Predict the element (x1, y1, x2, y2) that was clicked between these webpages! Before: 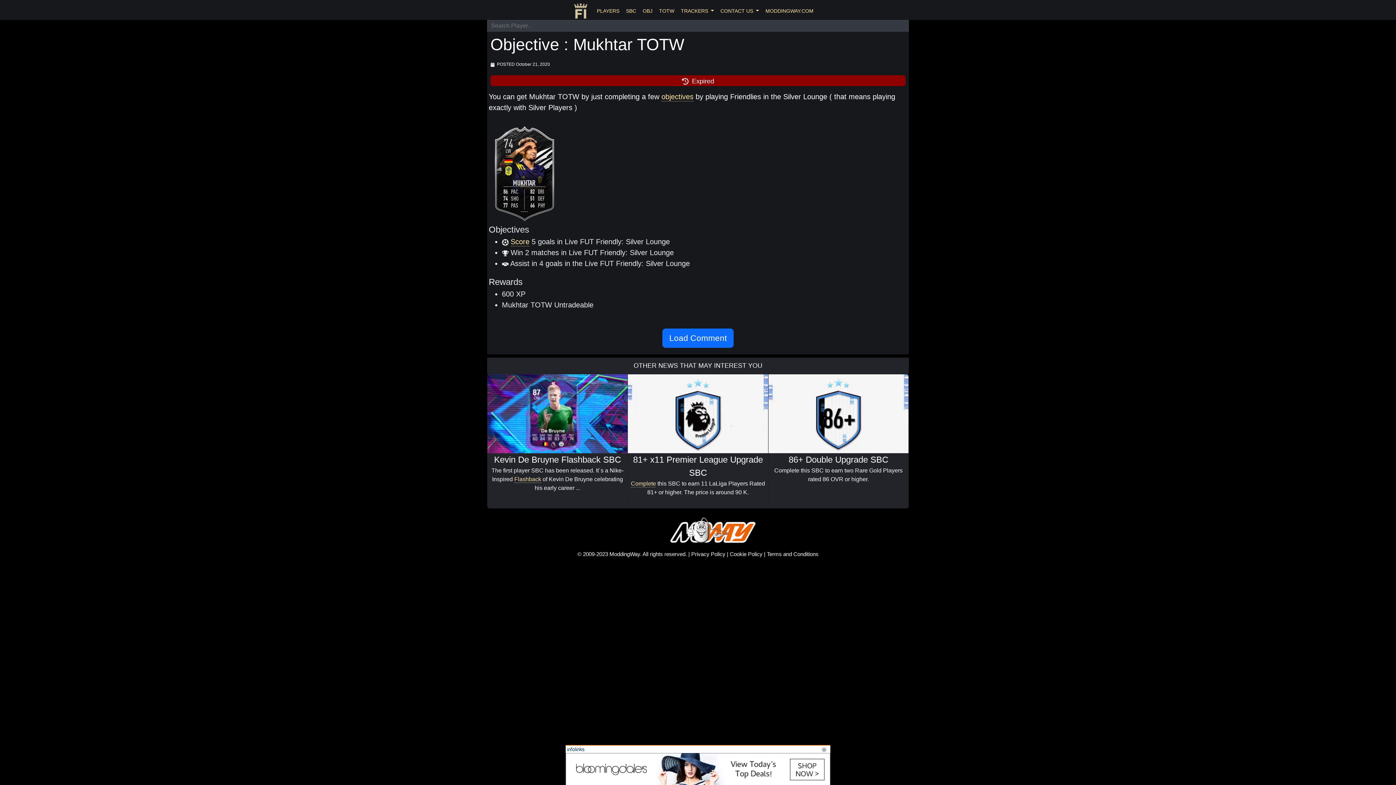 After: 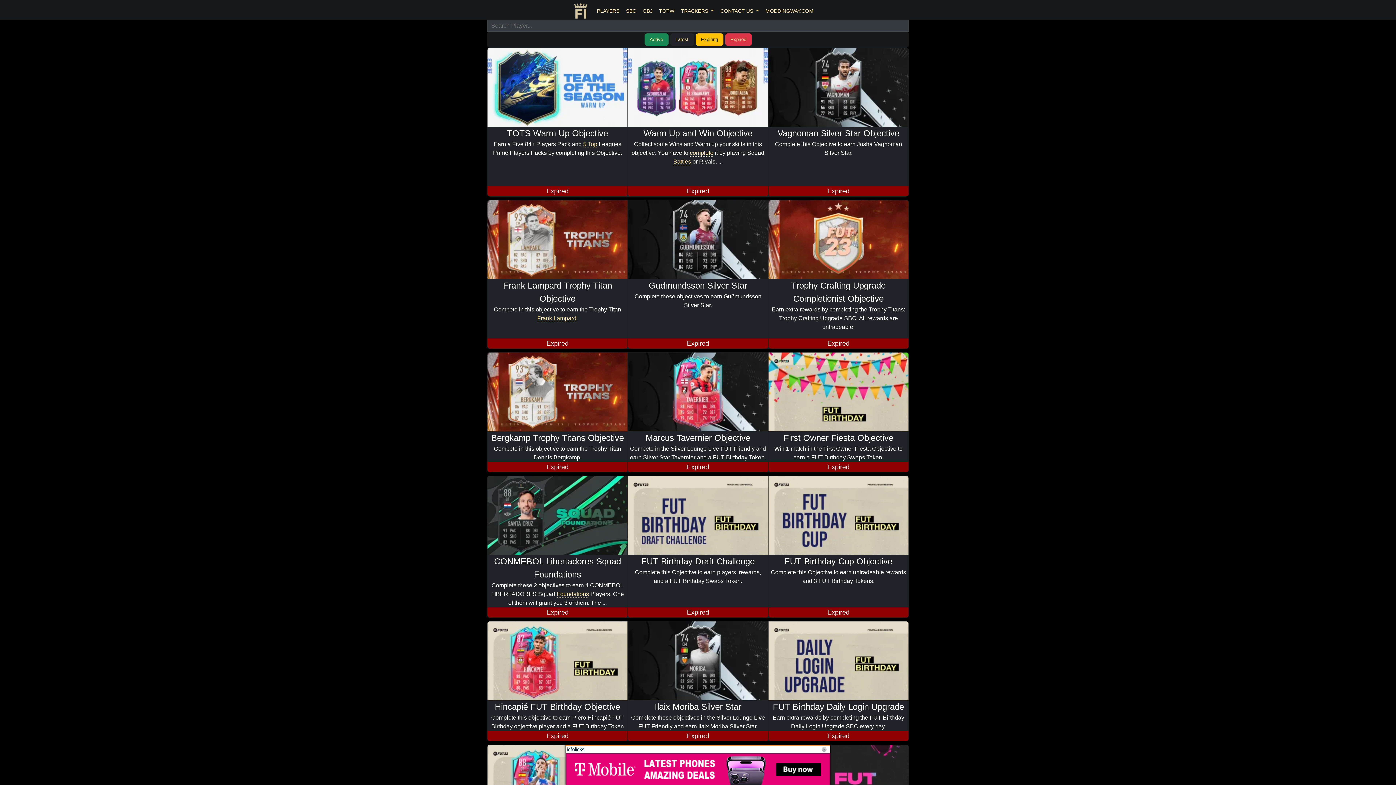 Action: label: OBJ bbox: (639, 3, 655, 18)